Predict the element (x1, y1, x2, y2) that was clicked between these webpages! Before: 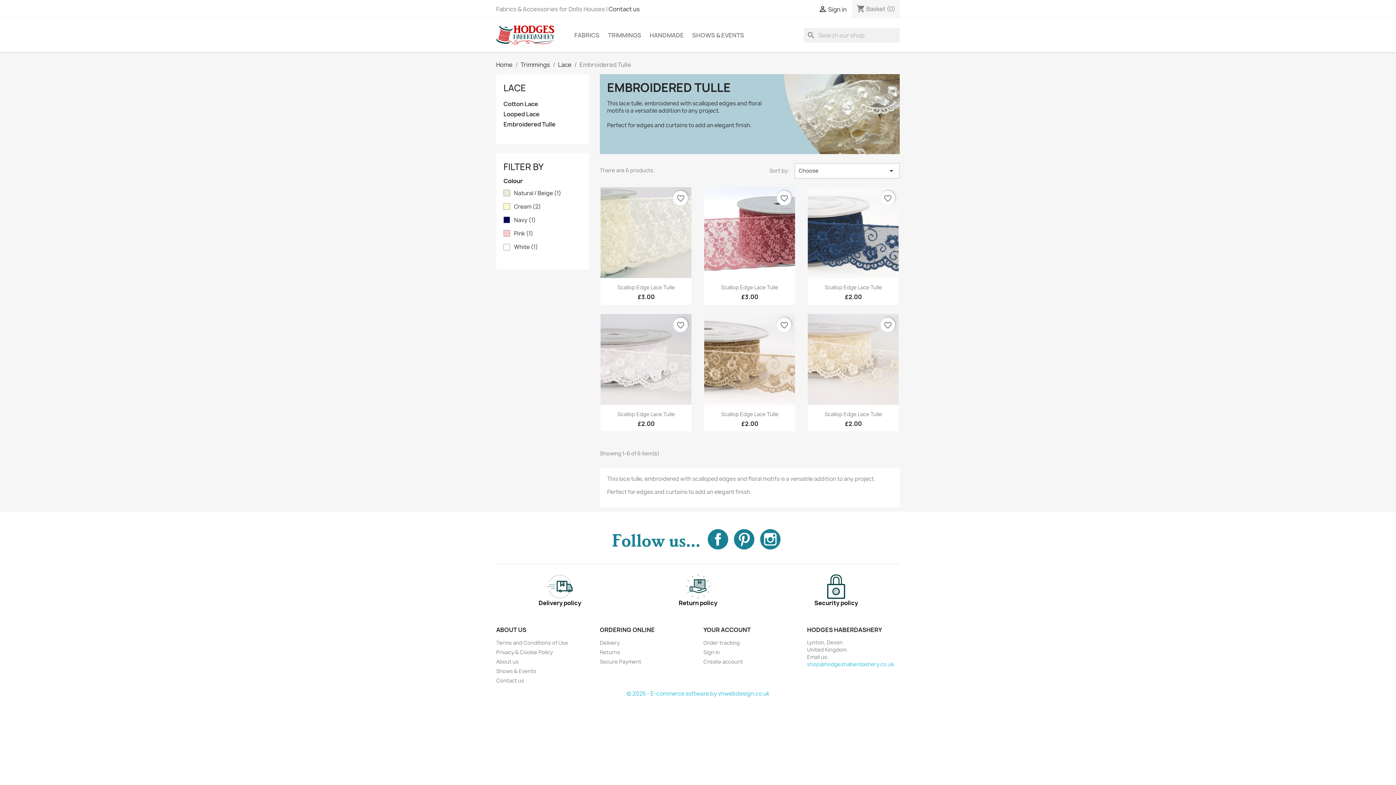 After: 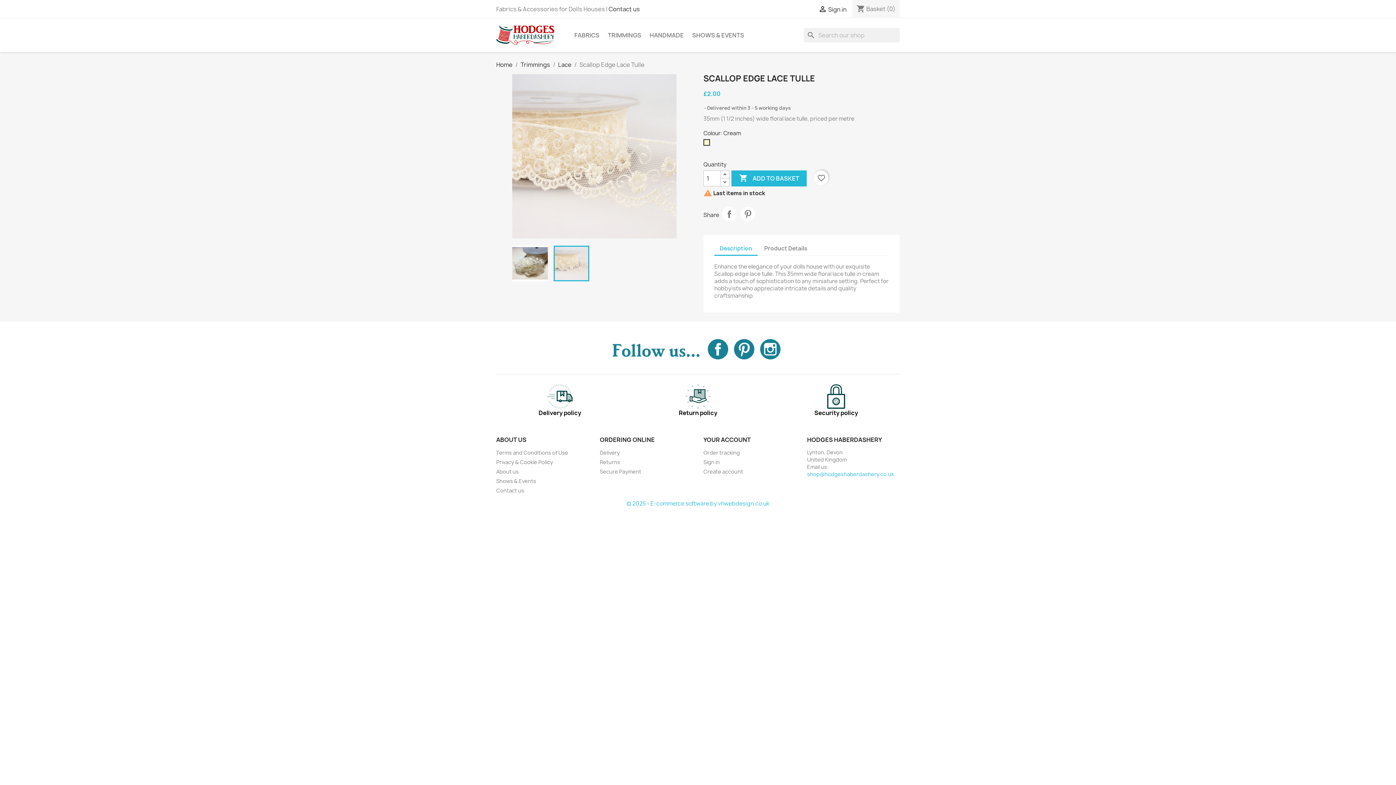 Action: bbox: (808, 314, 899, 404)